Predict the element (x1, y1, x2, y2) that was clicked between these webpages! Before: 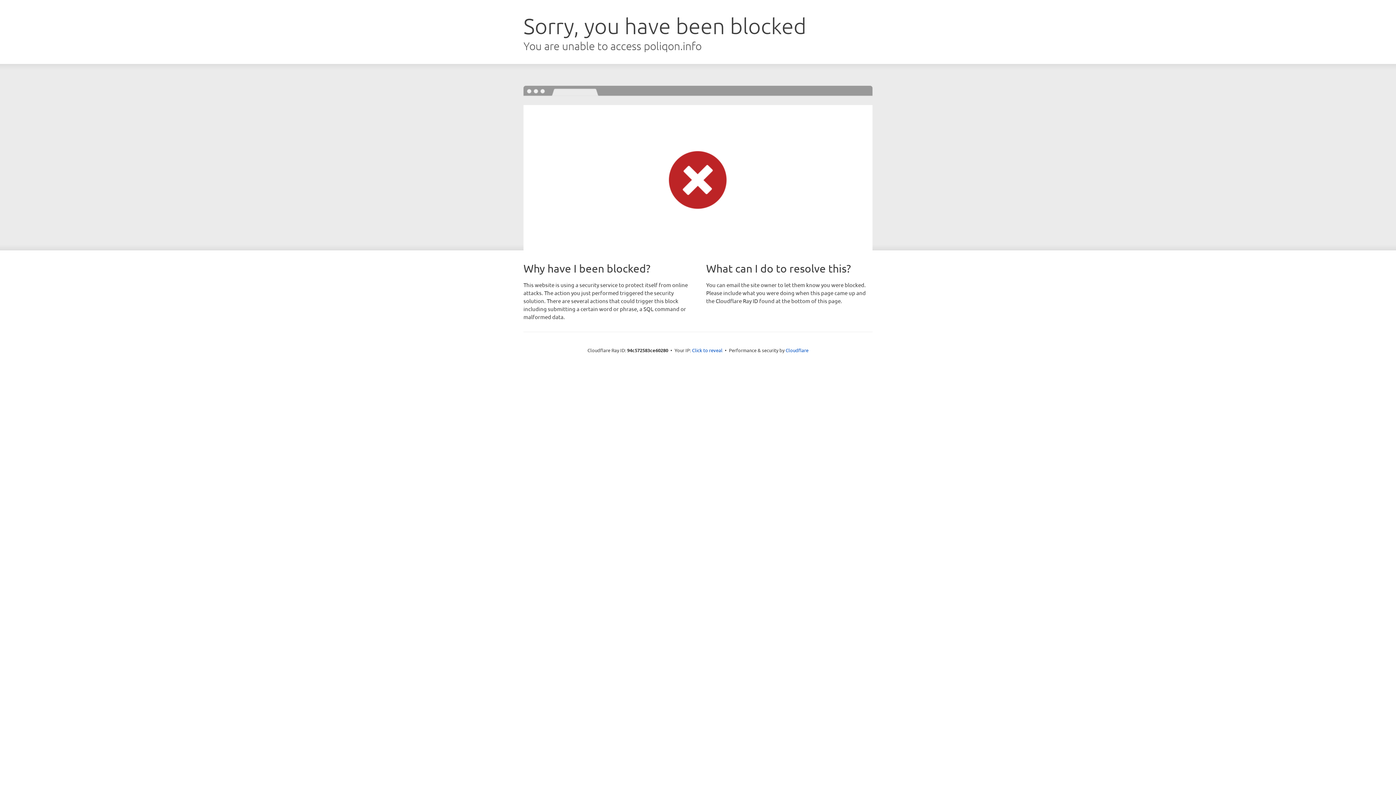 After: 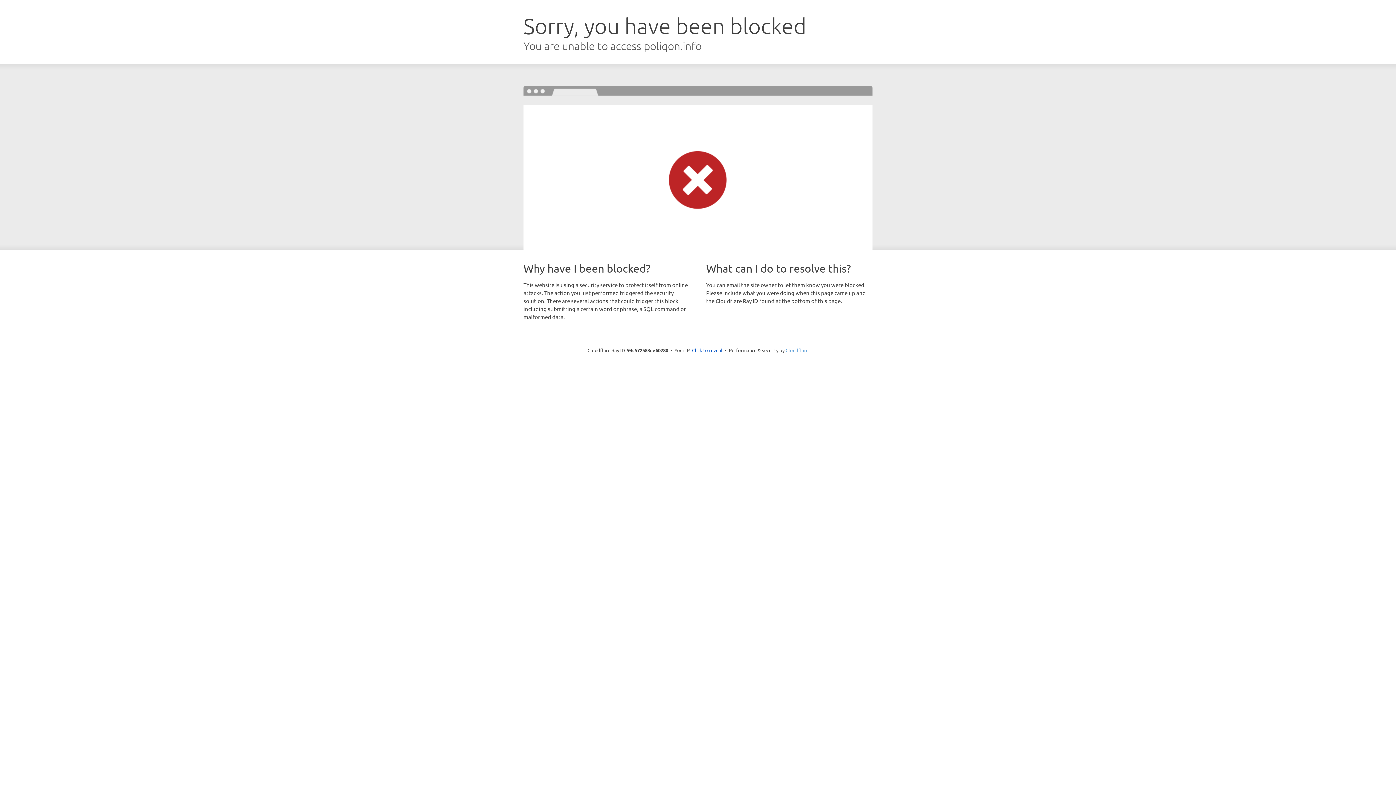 Action: label: Cloudflare bbox: (785, 347, 808, 353)